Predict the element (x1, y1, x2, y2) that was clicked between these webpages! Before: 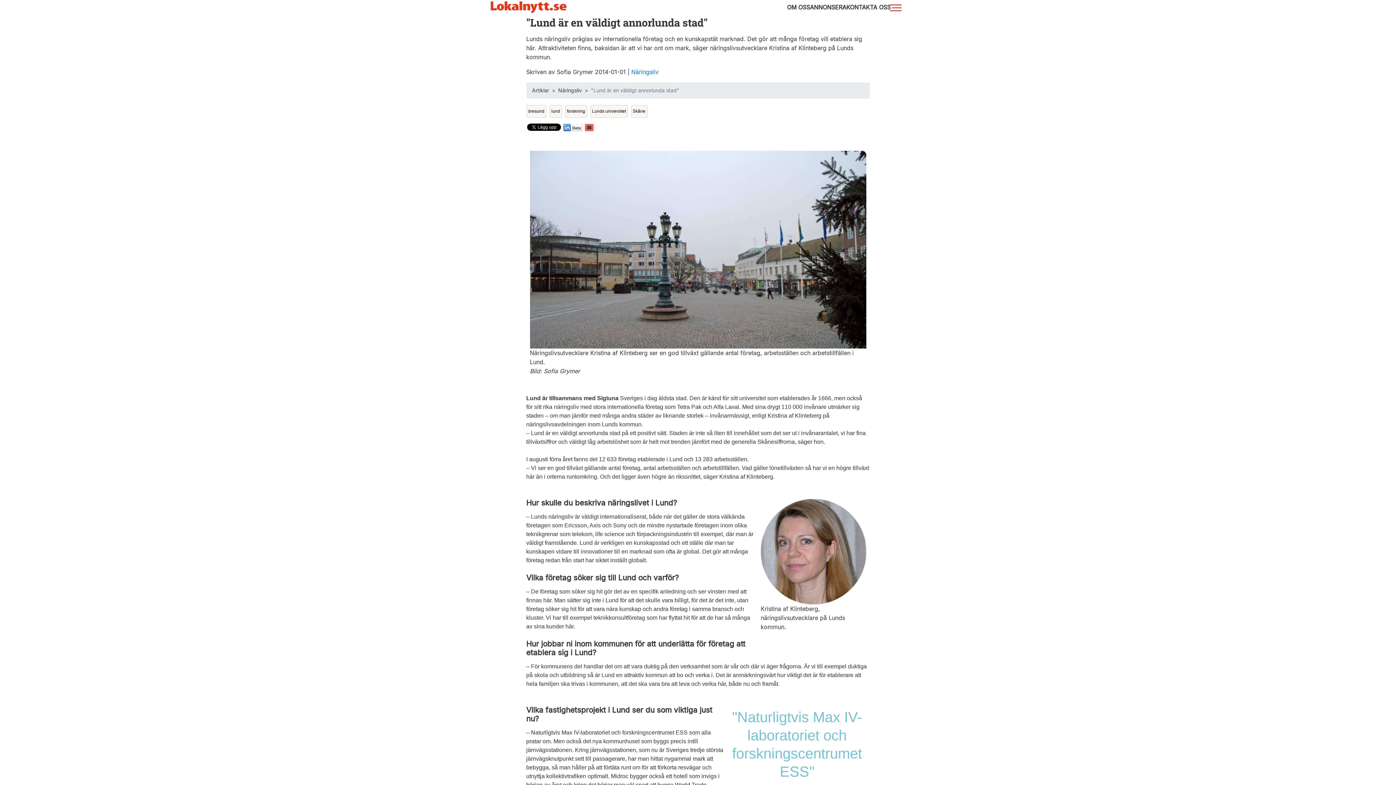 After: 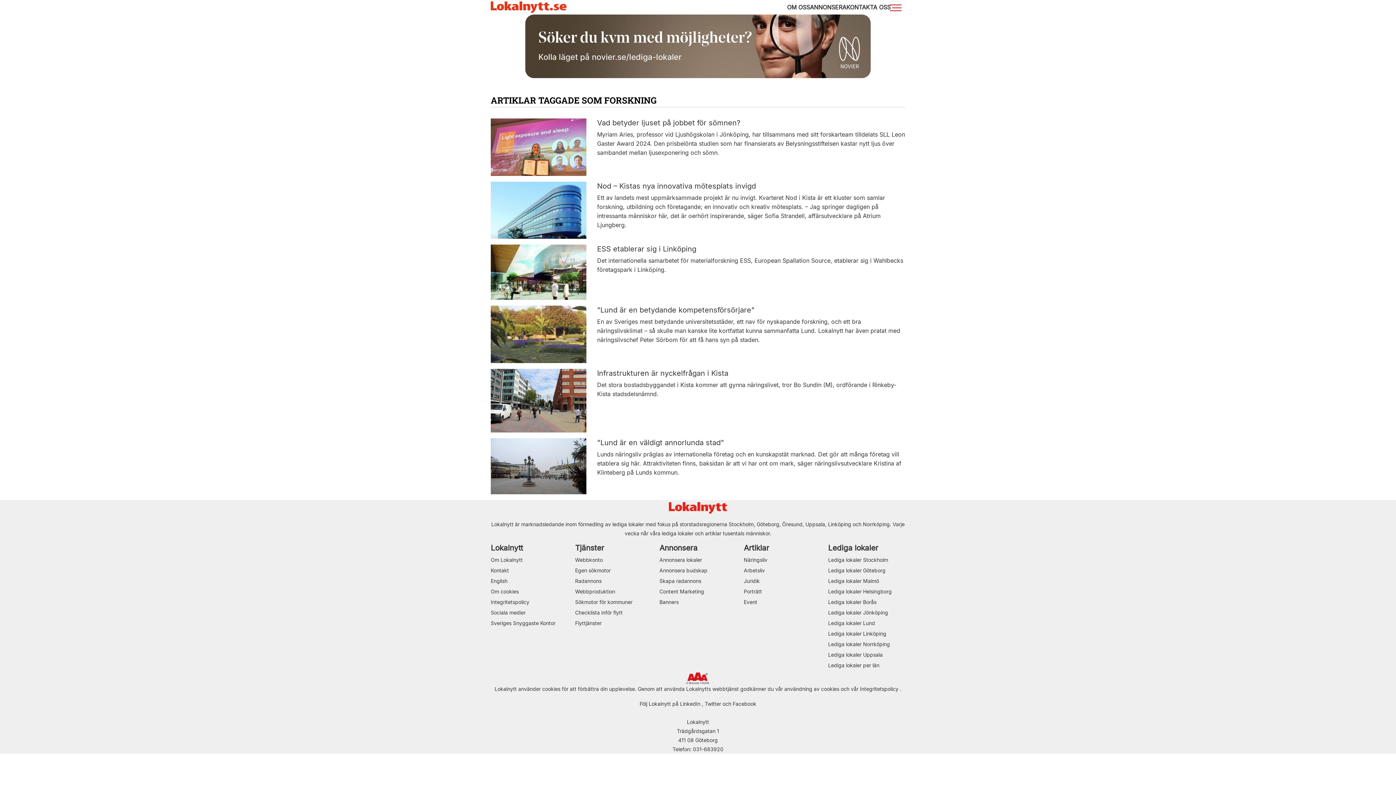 Action: label: forskning bbox: (567, 108, 585, 113)